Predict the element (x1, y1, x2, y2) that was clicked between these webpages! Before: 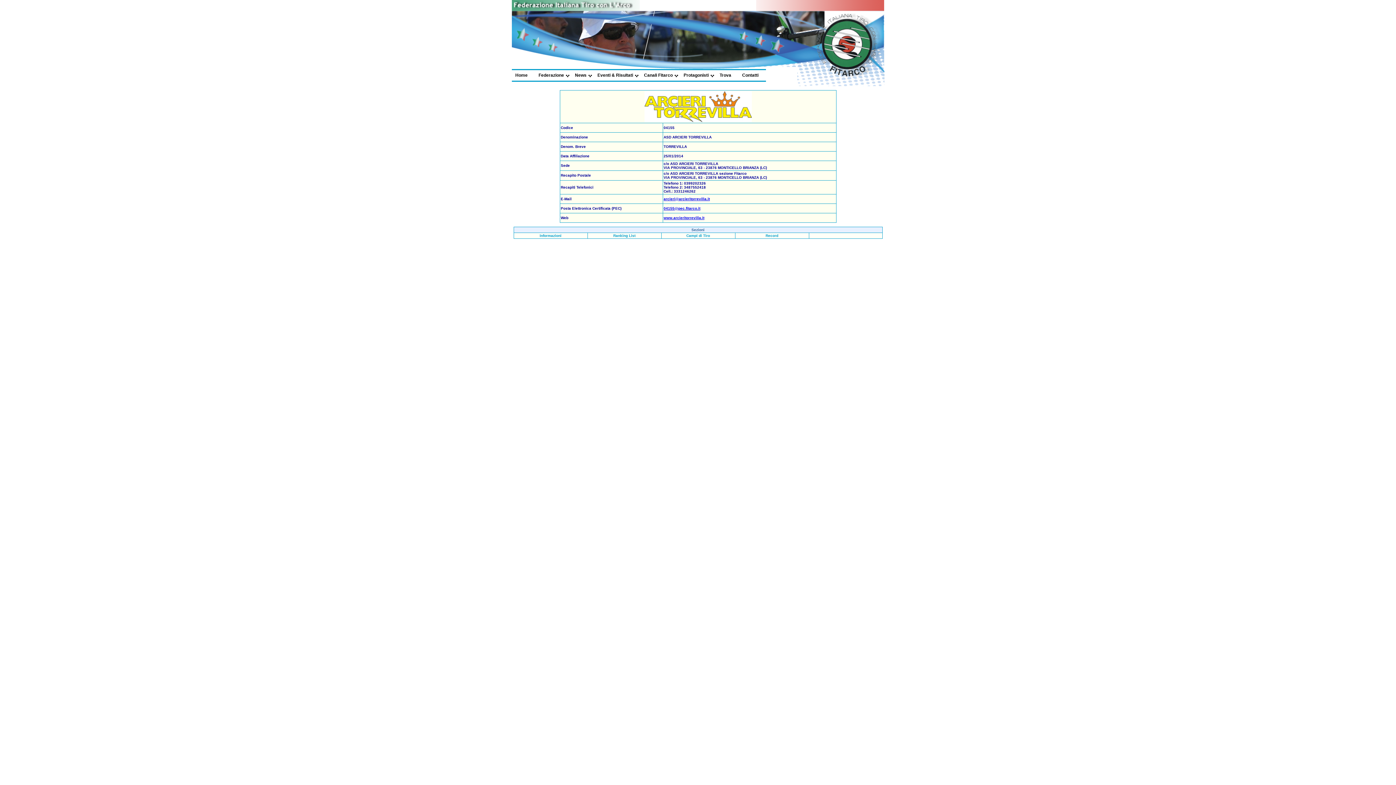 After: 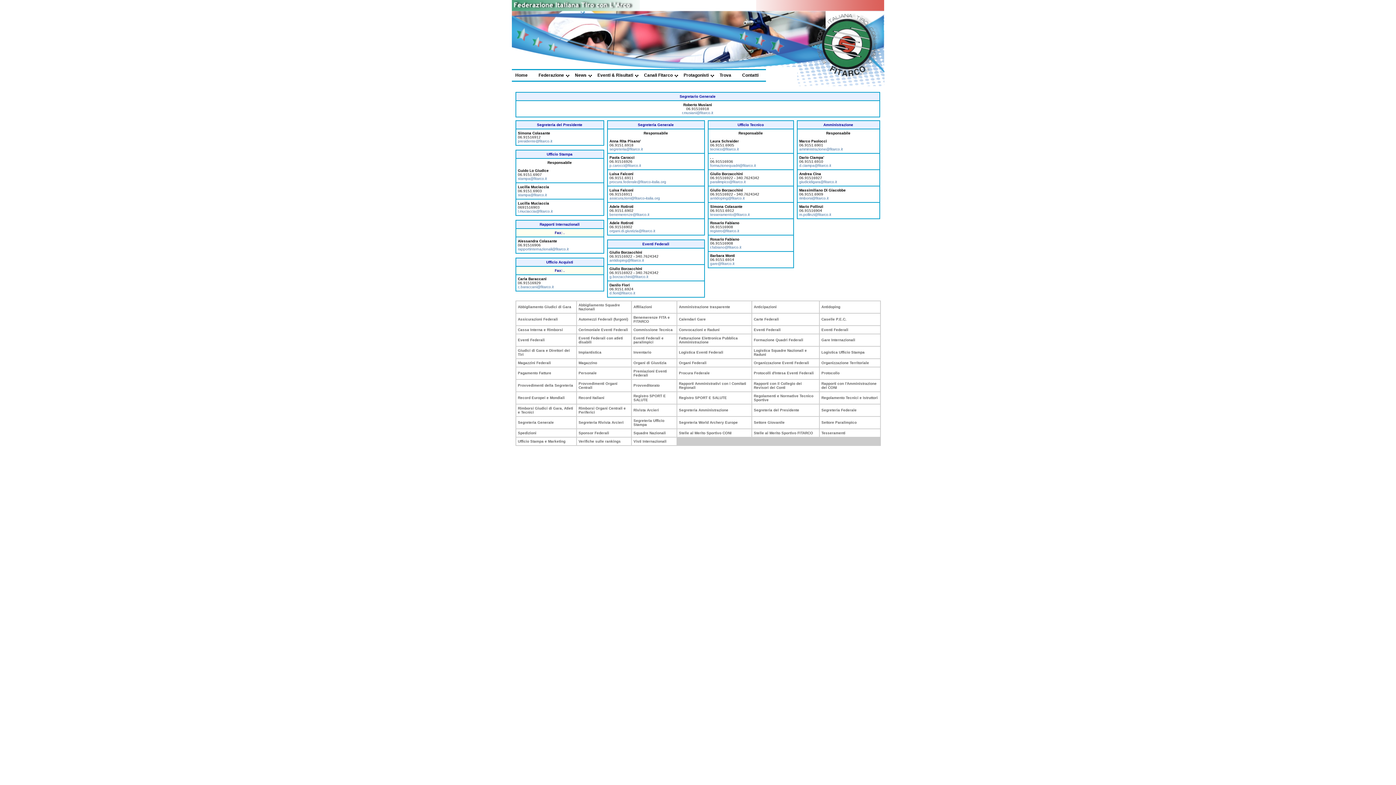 Action: label: Contatti bbox: (742, 72, 758, 77)